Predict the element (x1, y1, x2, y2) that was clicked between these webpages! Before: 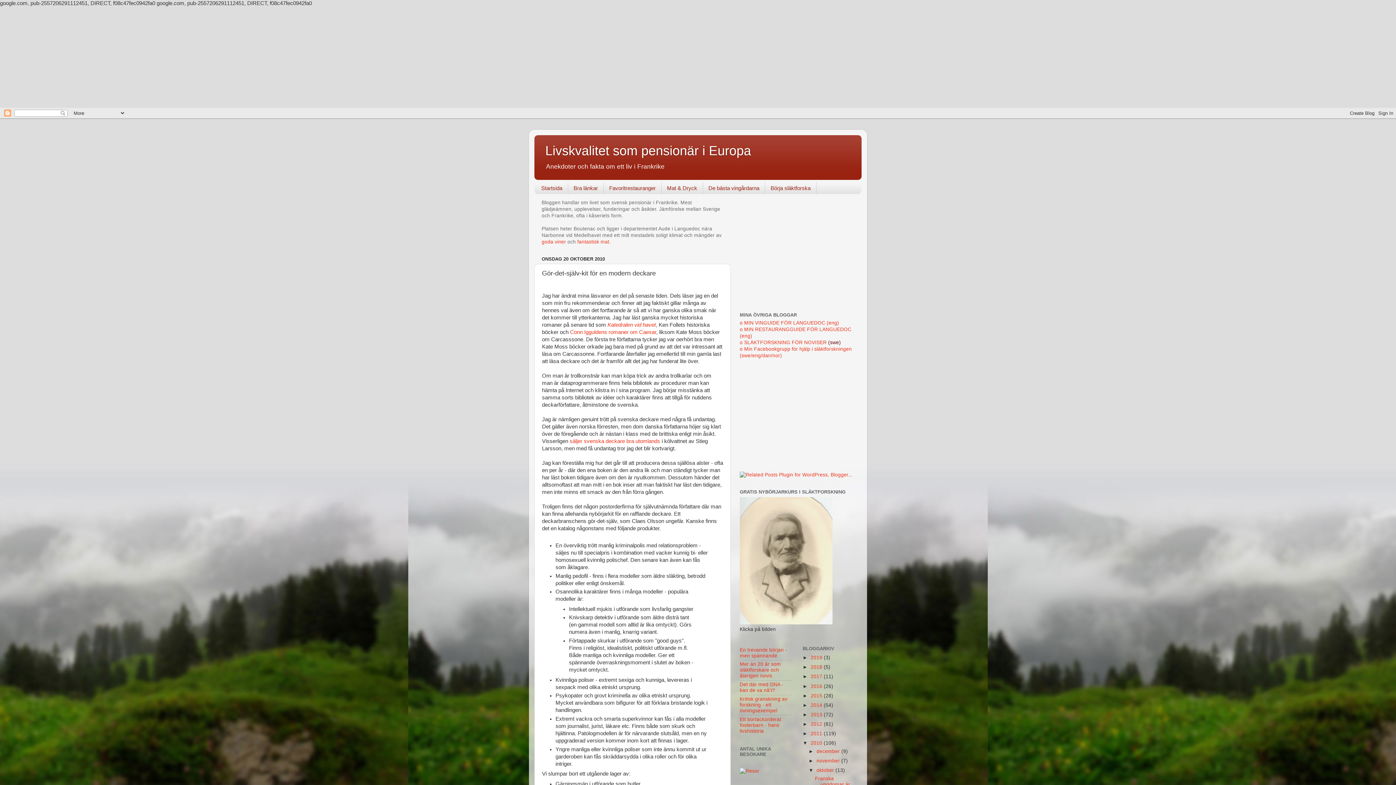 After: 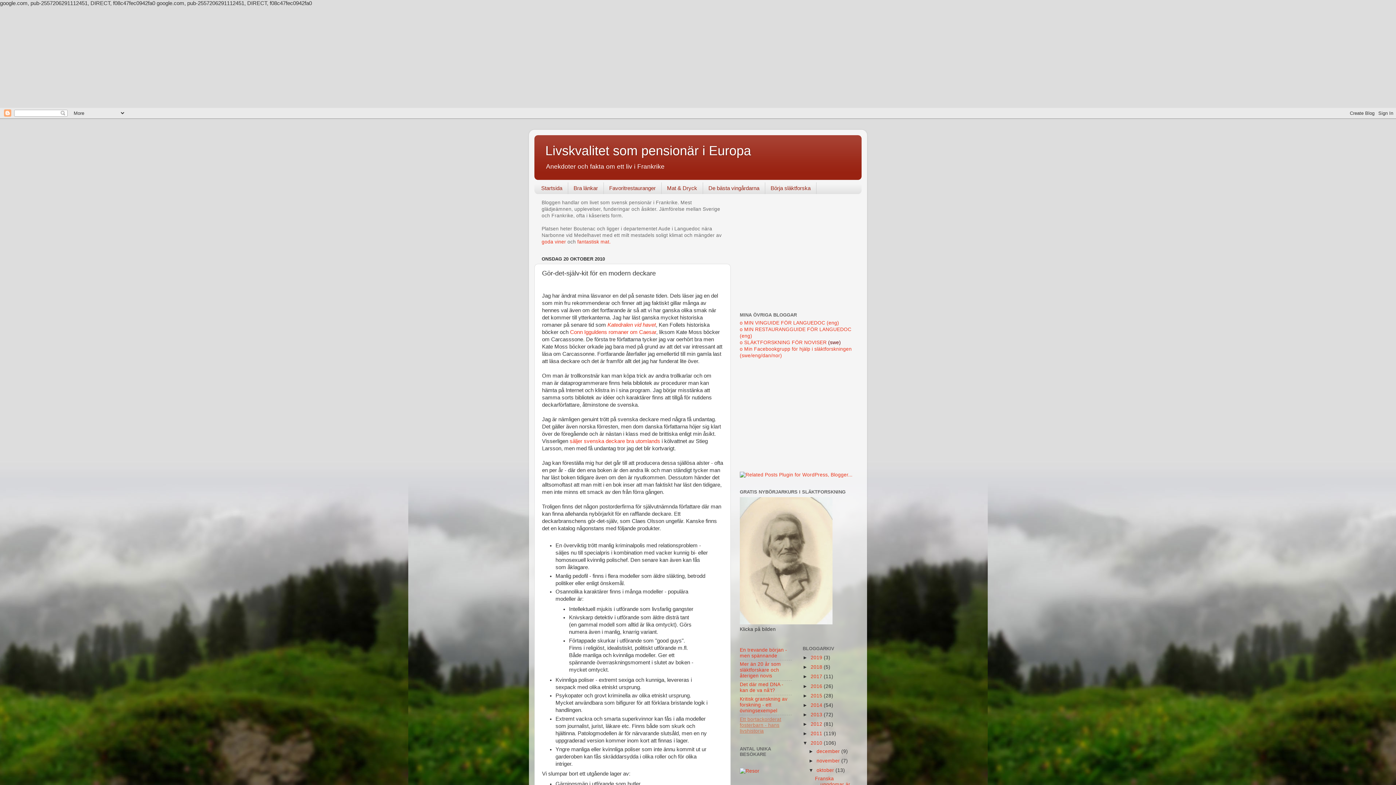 Action: bbox: (740, 716, 781, 734) label: Ett bortackorderat fosterbarn - hans livshistoria